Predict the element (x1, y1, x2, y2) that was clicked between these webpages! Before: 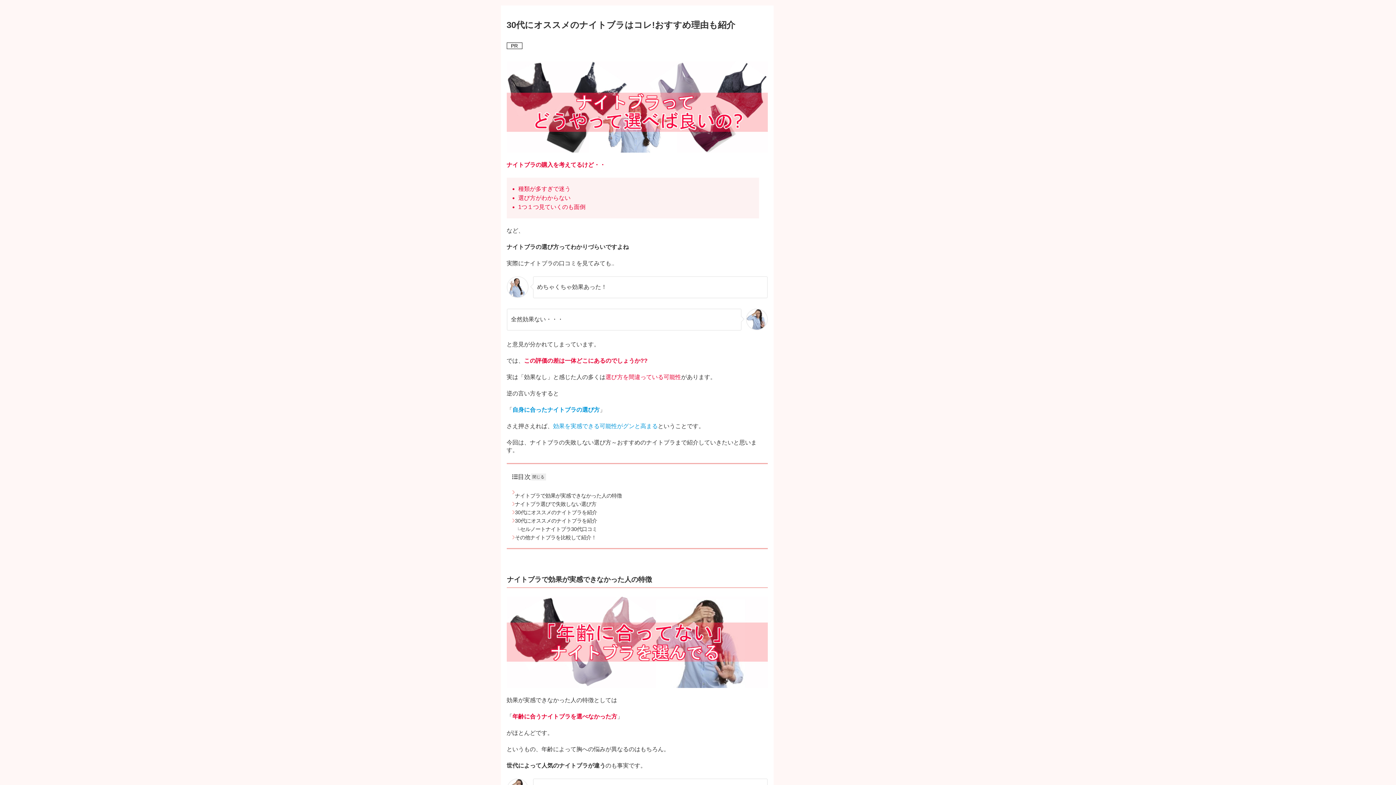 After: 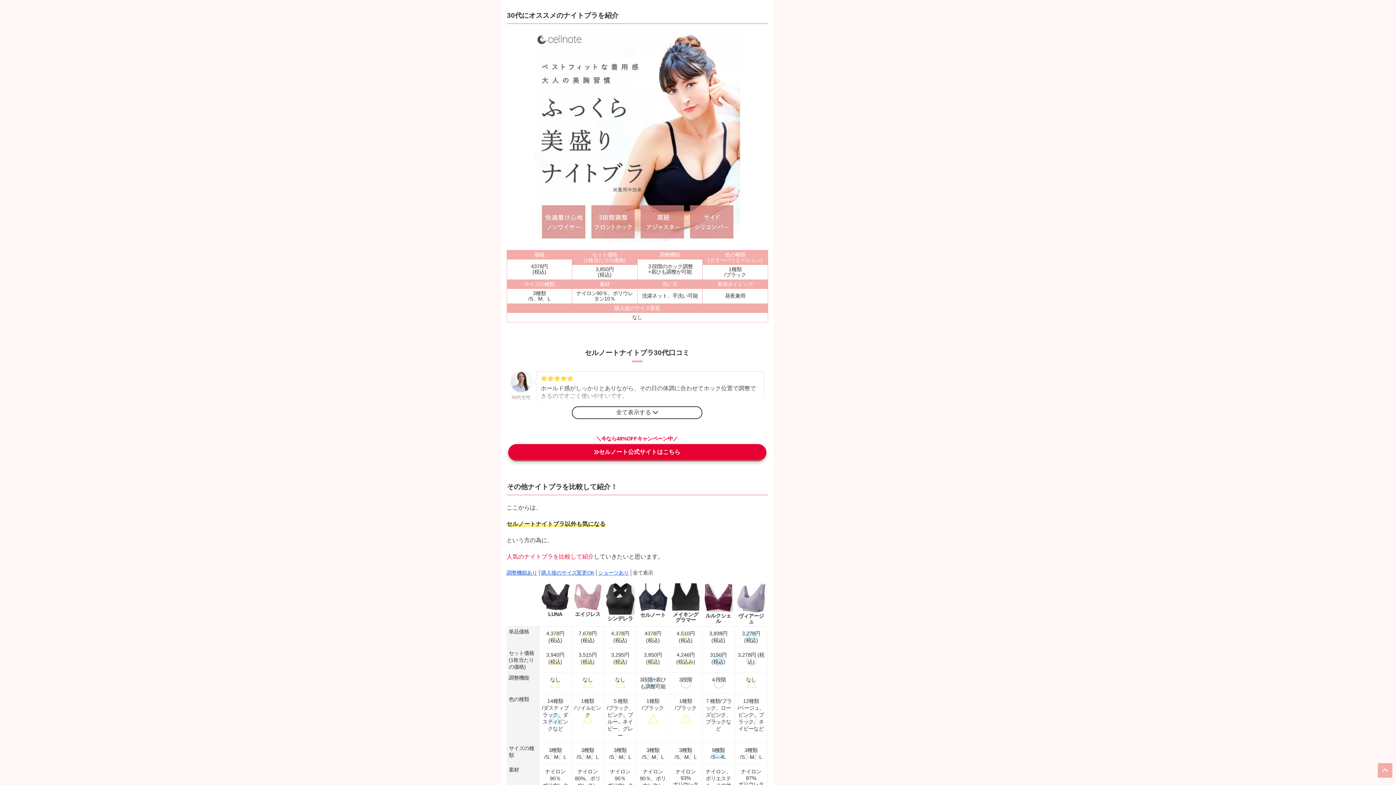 Action: label: 30代にオススメのナイトブラを紹介 bbox: (512, 517, 762, 524)